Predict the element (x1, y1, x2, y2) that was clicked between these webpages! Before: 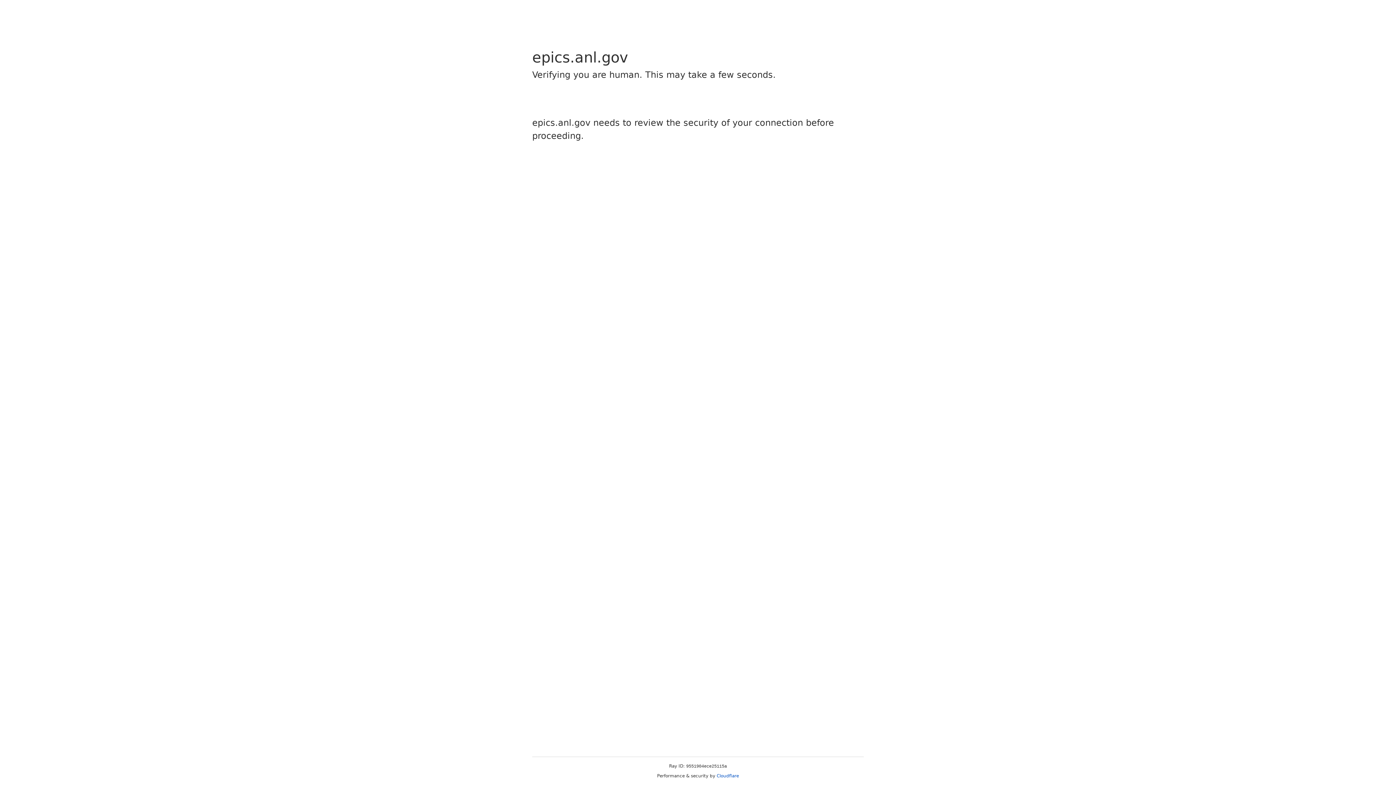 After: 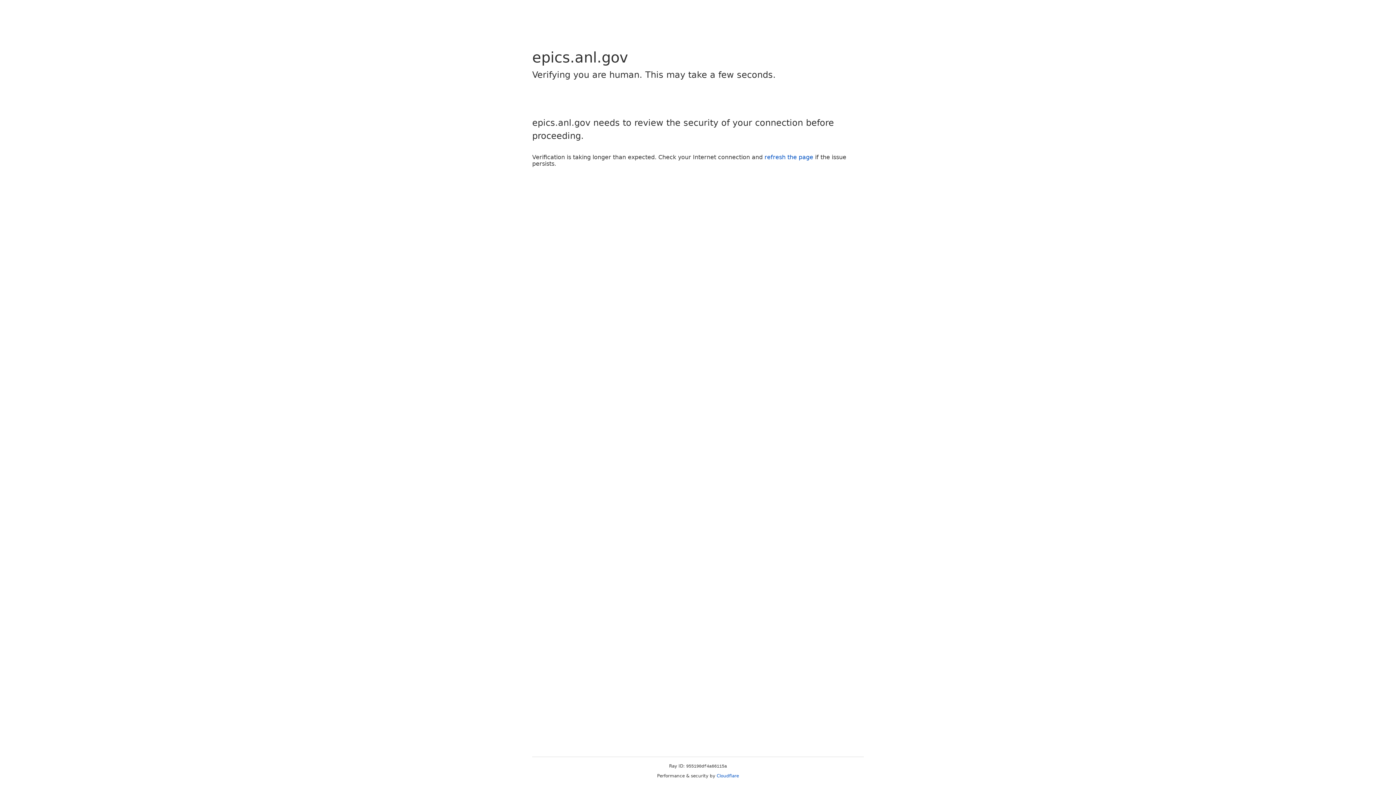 Action: bbox: (716, 773, 739, 778) label: Cloudflare